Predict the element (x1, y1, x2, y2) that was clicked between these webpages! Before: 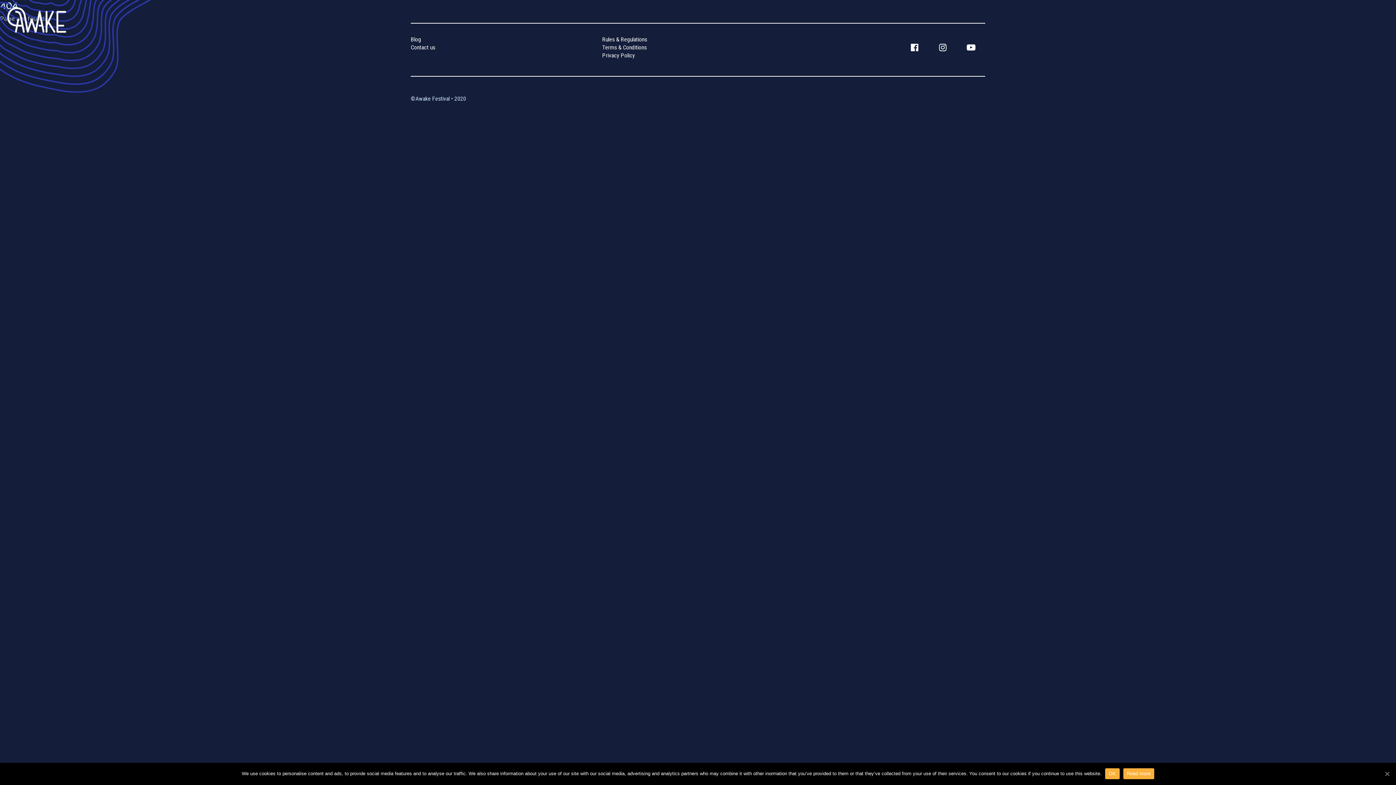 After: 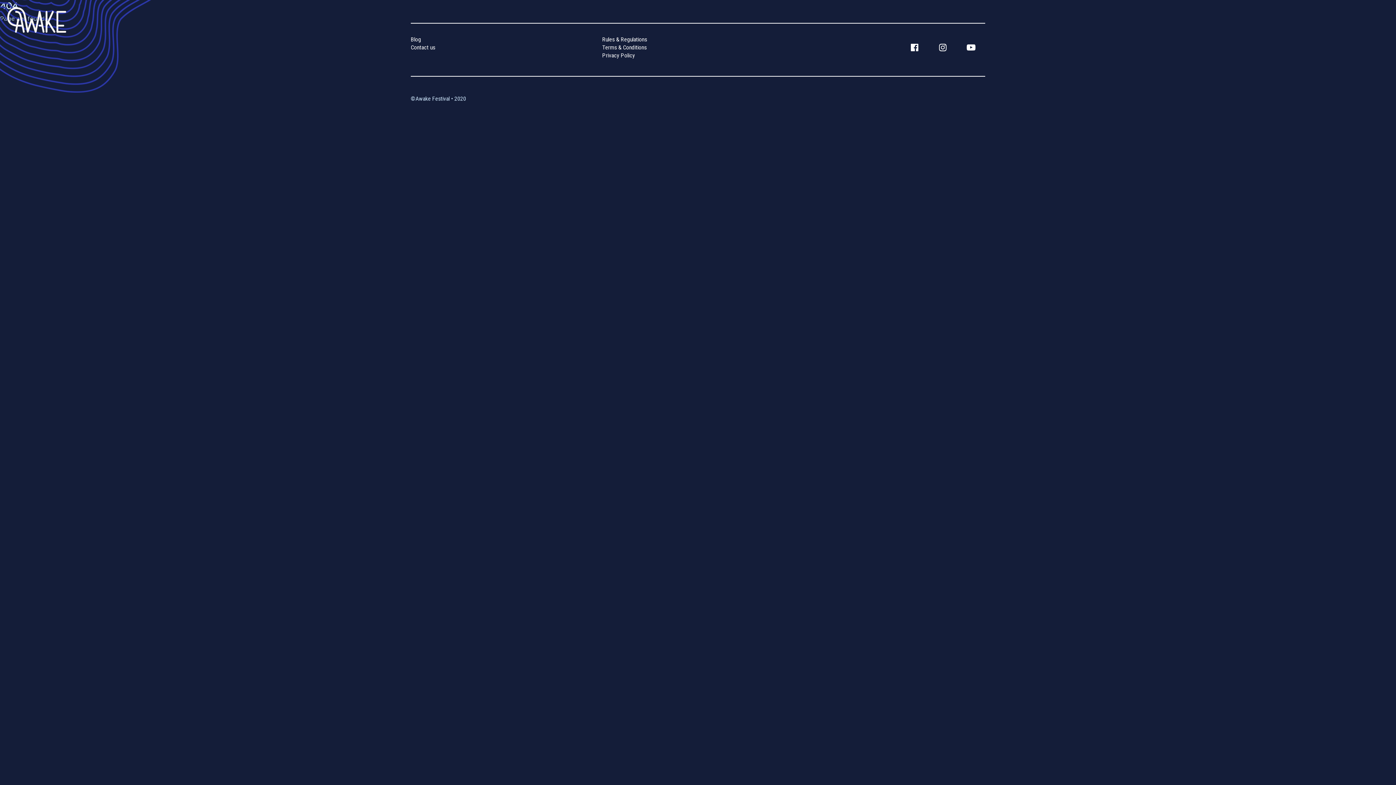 Action: label: OK bbox: (1383, 770, 1390, 777)